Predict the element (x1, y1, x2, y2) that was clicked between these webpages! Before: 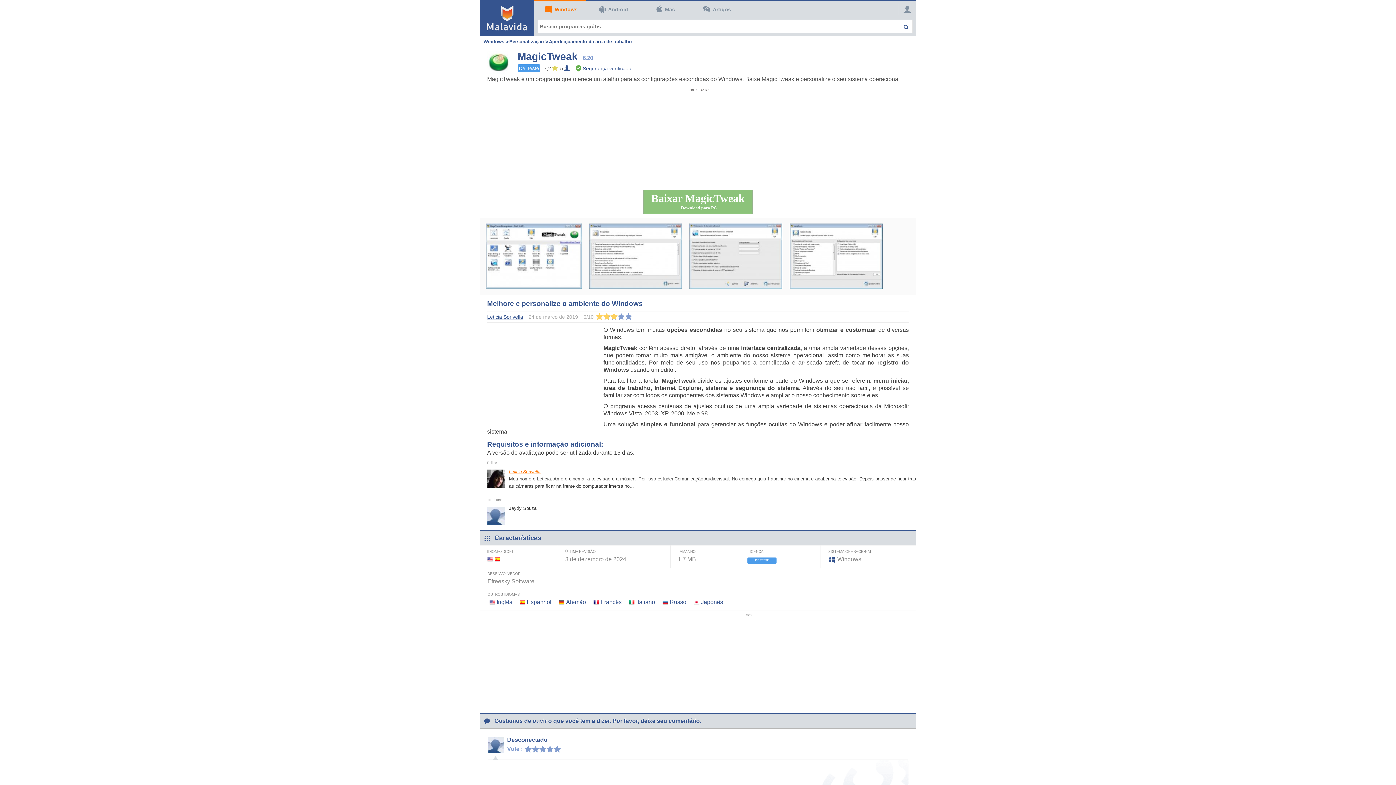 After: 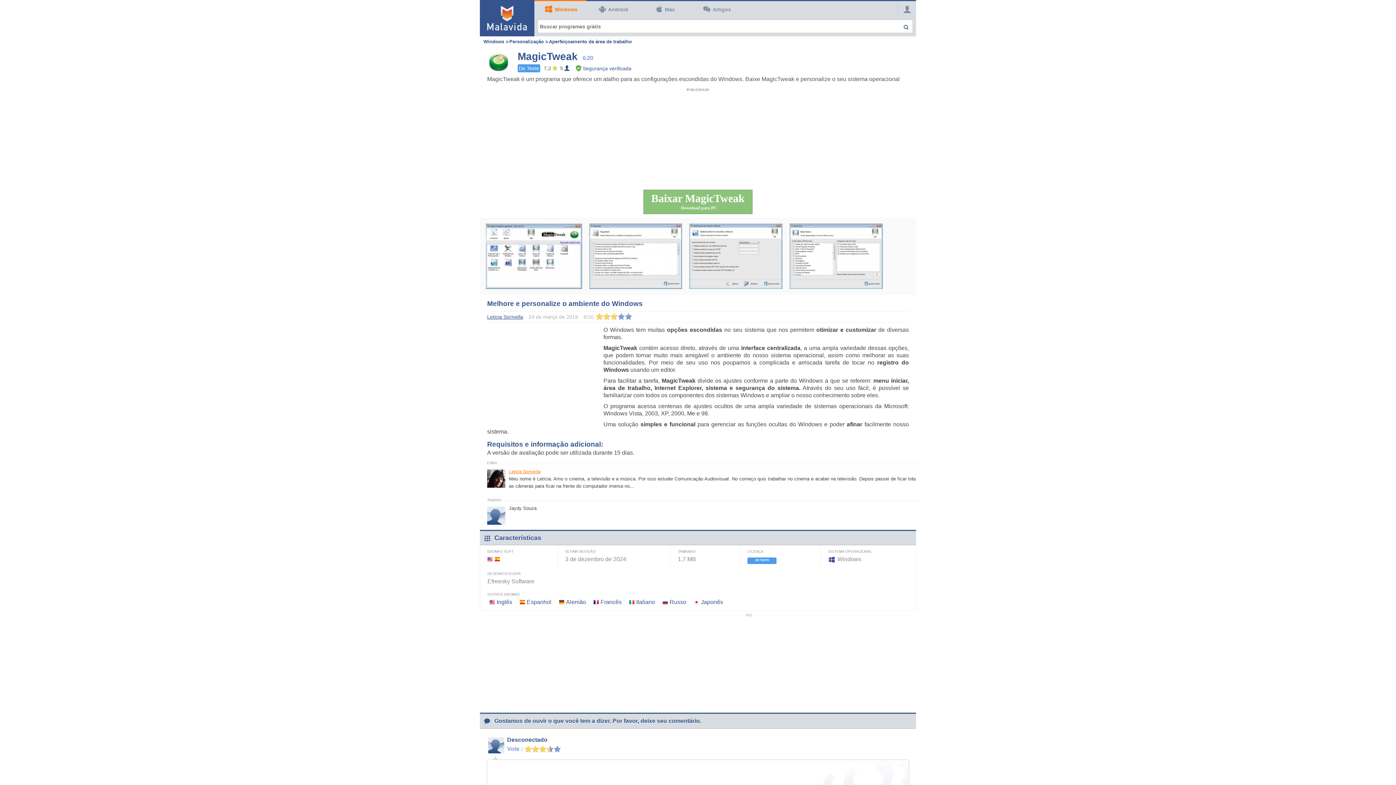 Action: label: 7 bbox: (546, 745, 550, 752)